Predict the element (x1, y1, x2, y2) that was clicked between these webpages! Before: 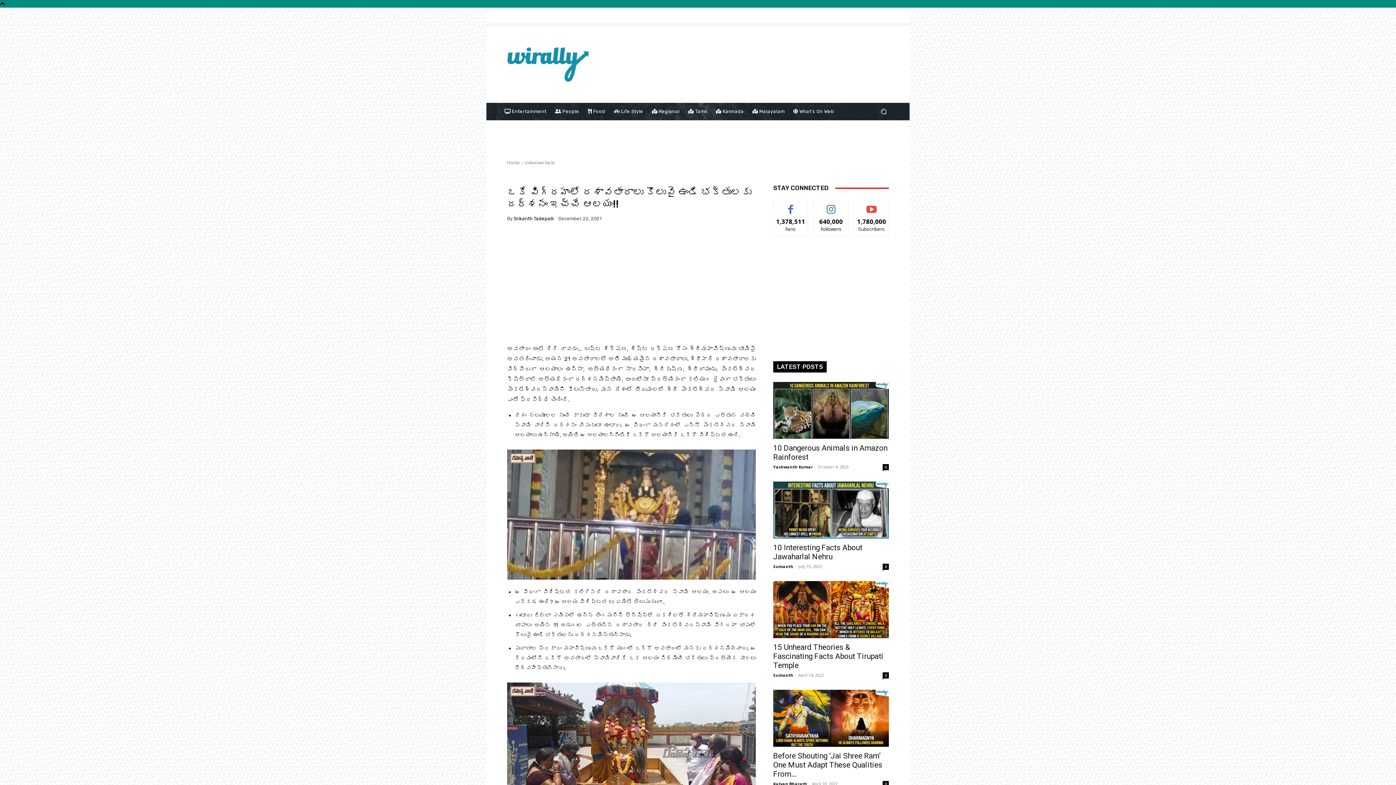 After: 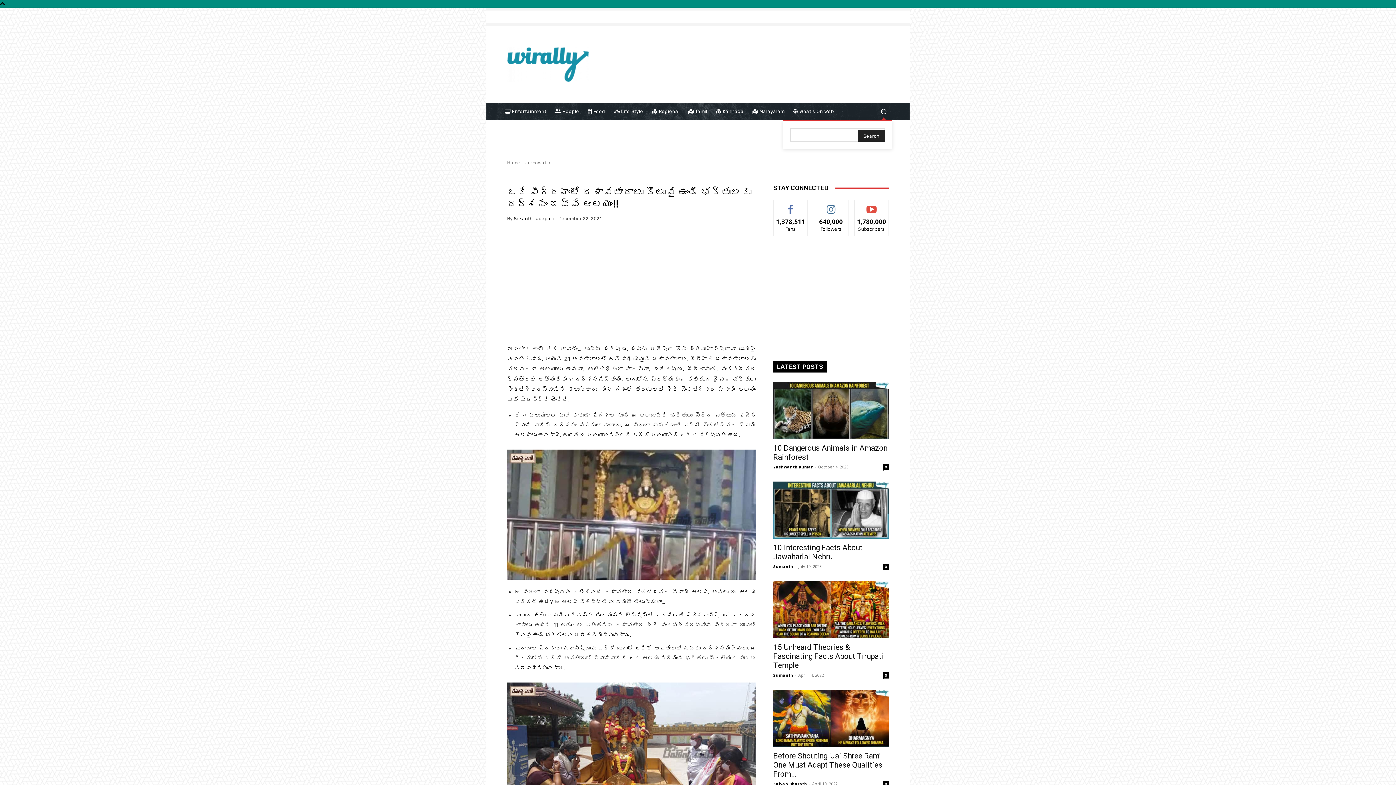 Action: label: Search bbox: (875, 103, 892, 120)